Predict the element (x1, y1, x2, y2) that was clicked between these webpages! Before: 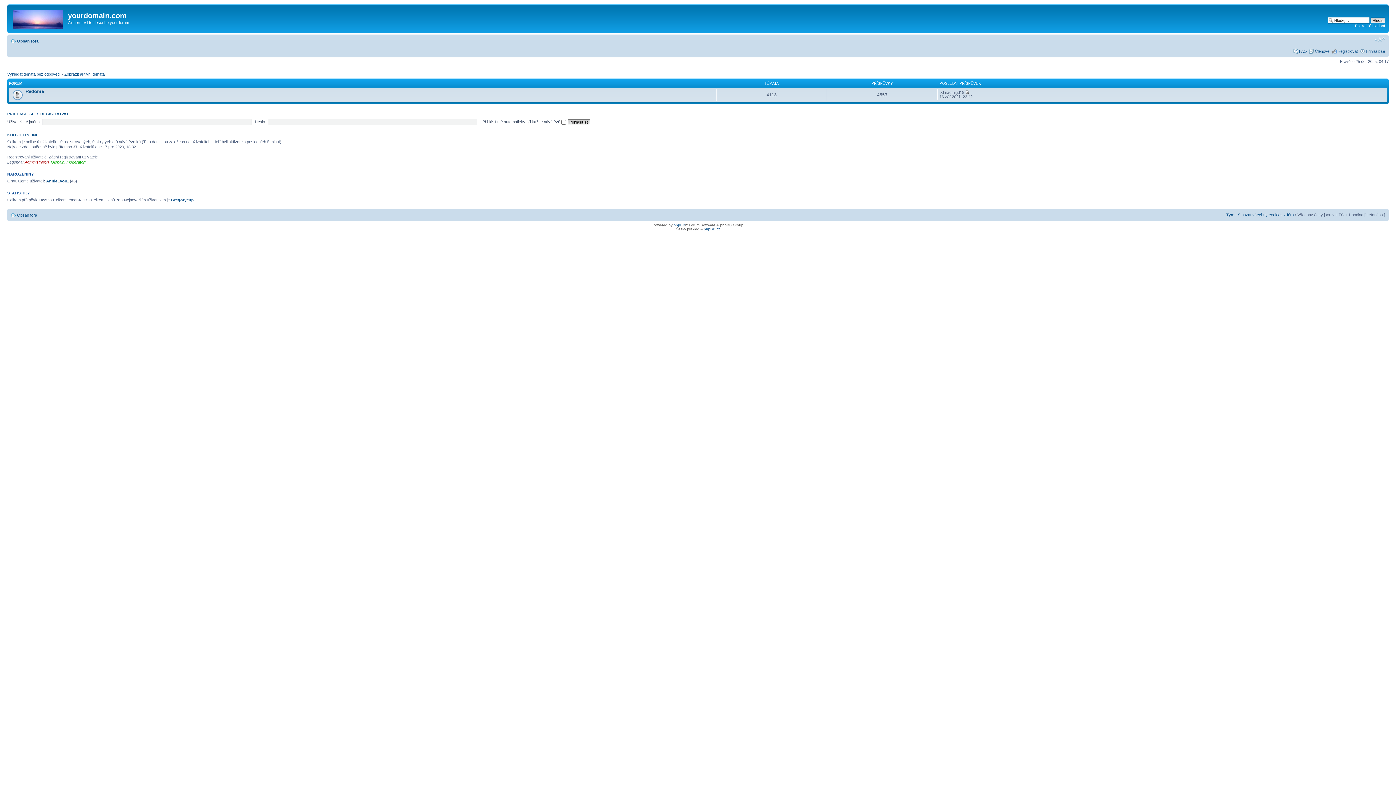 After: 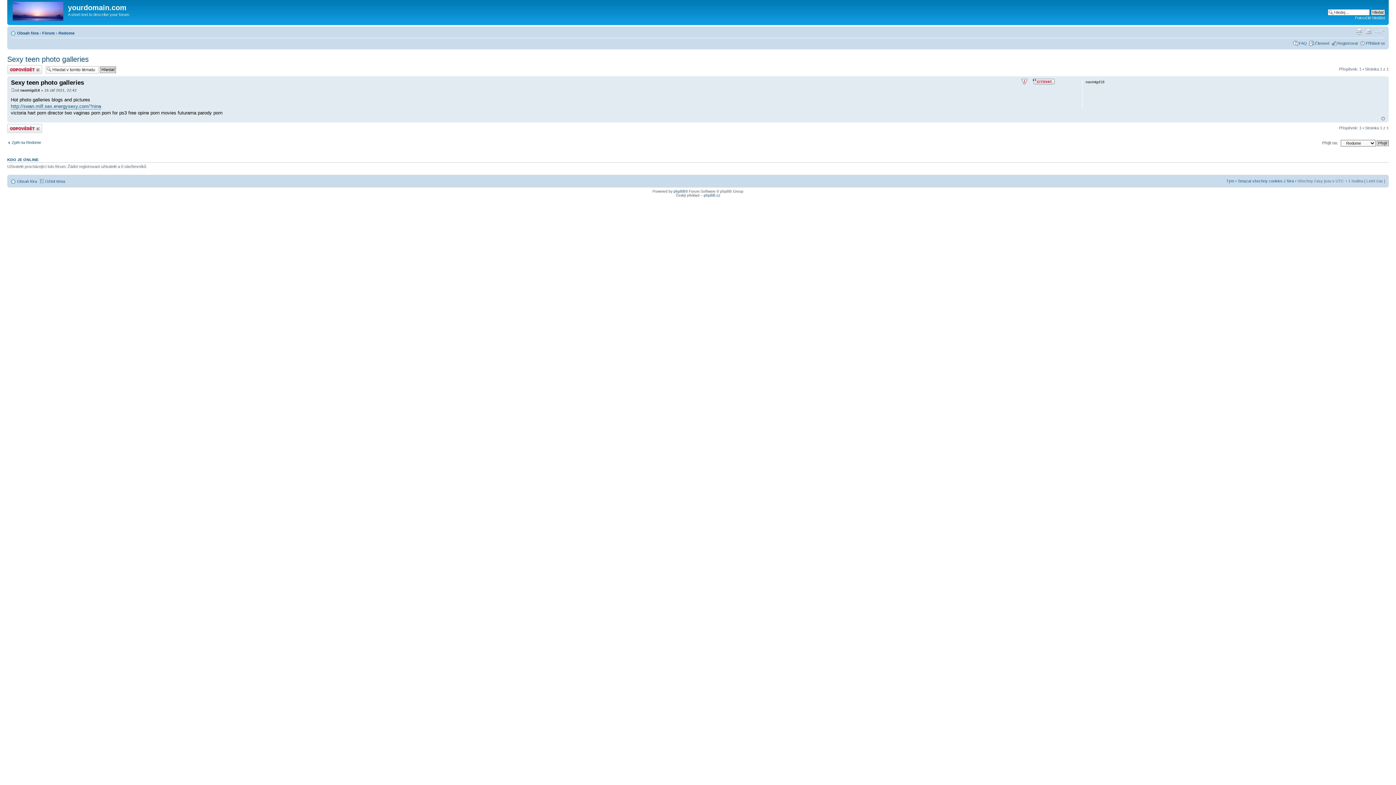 Action: bbox: (965, 90, 969, 94)